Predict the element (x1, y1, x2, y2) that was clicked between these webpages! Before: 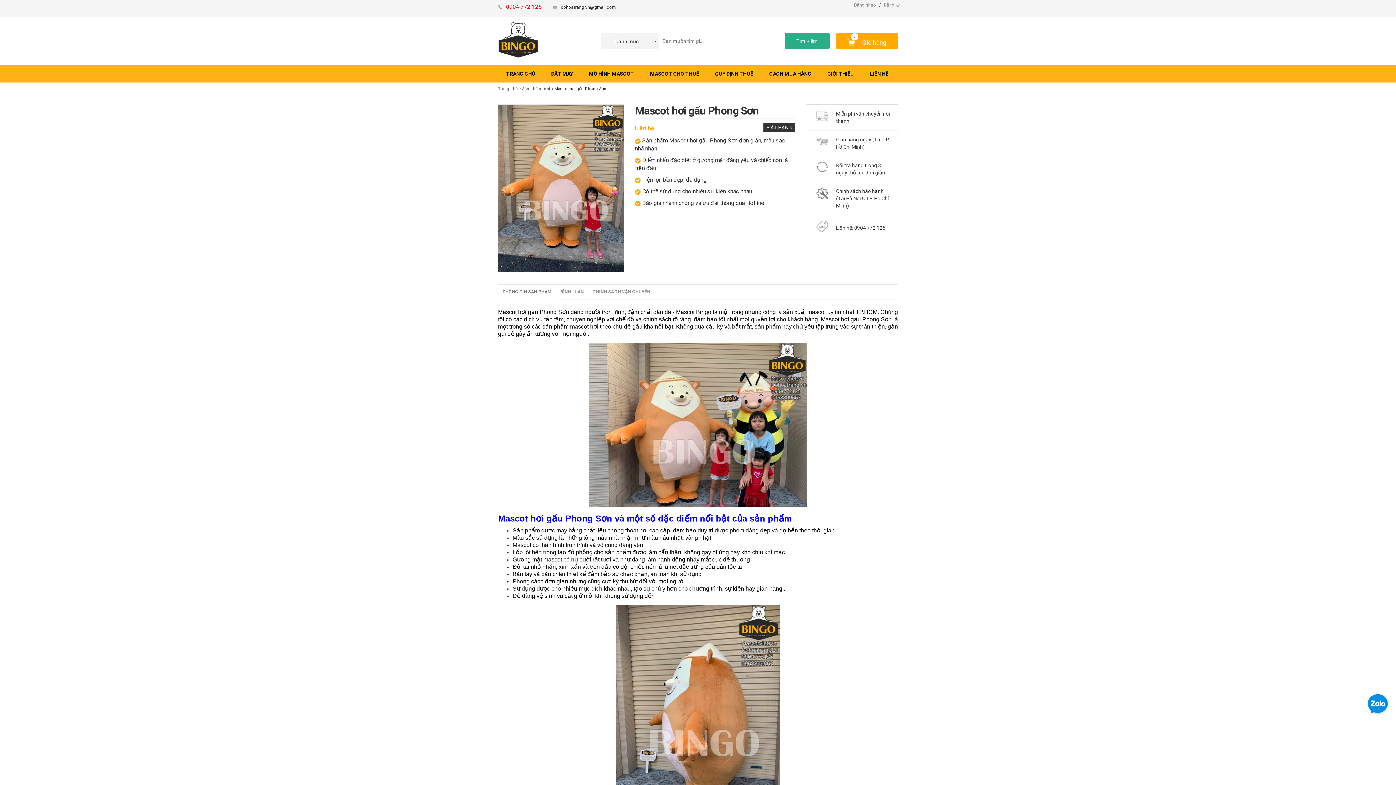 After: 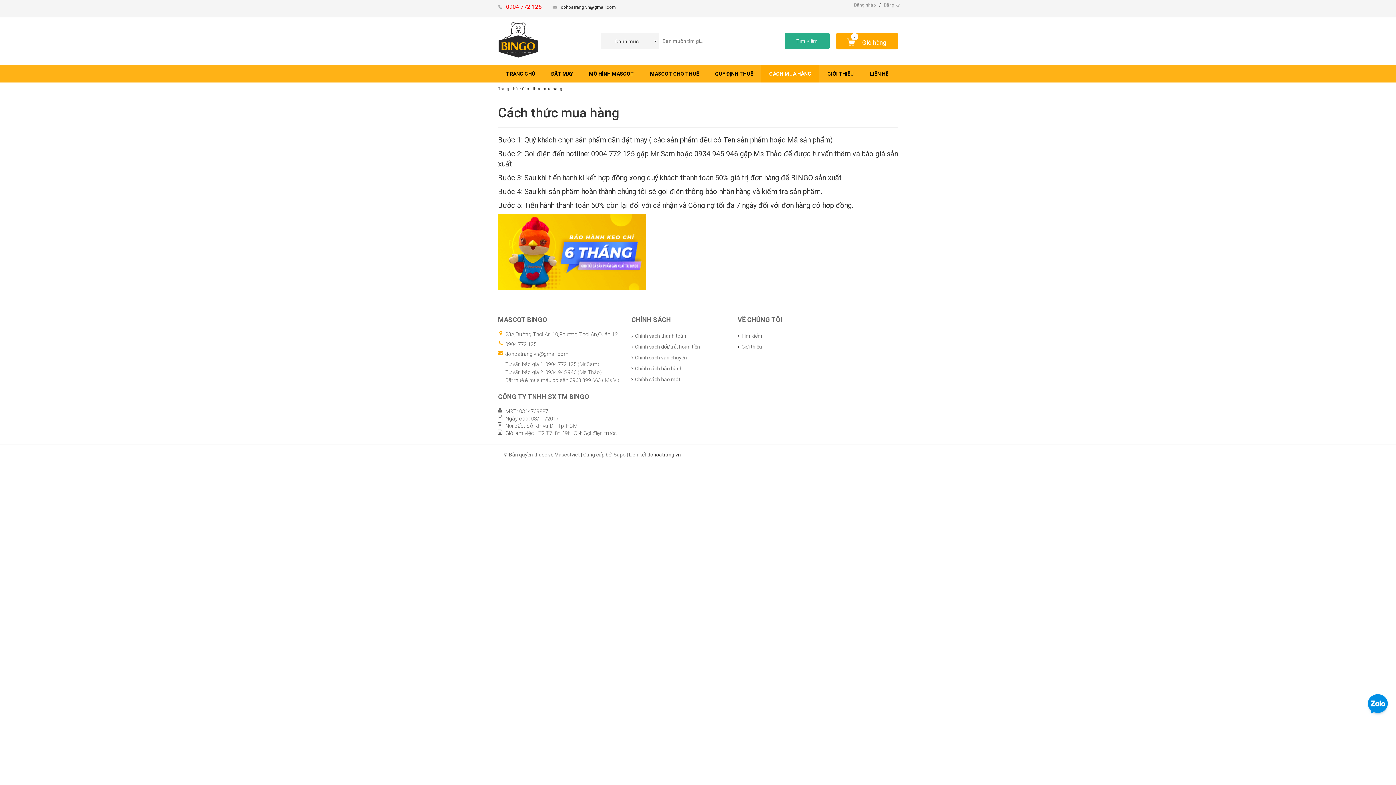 Action: label: CÁCH MUA HÀNG bbox: (761, 64, 819, 82)